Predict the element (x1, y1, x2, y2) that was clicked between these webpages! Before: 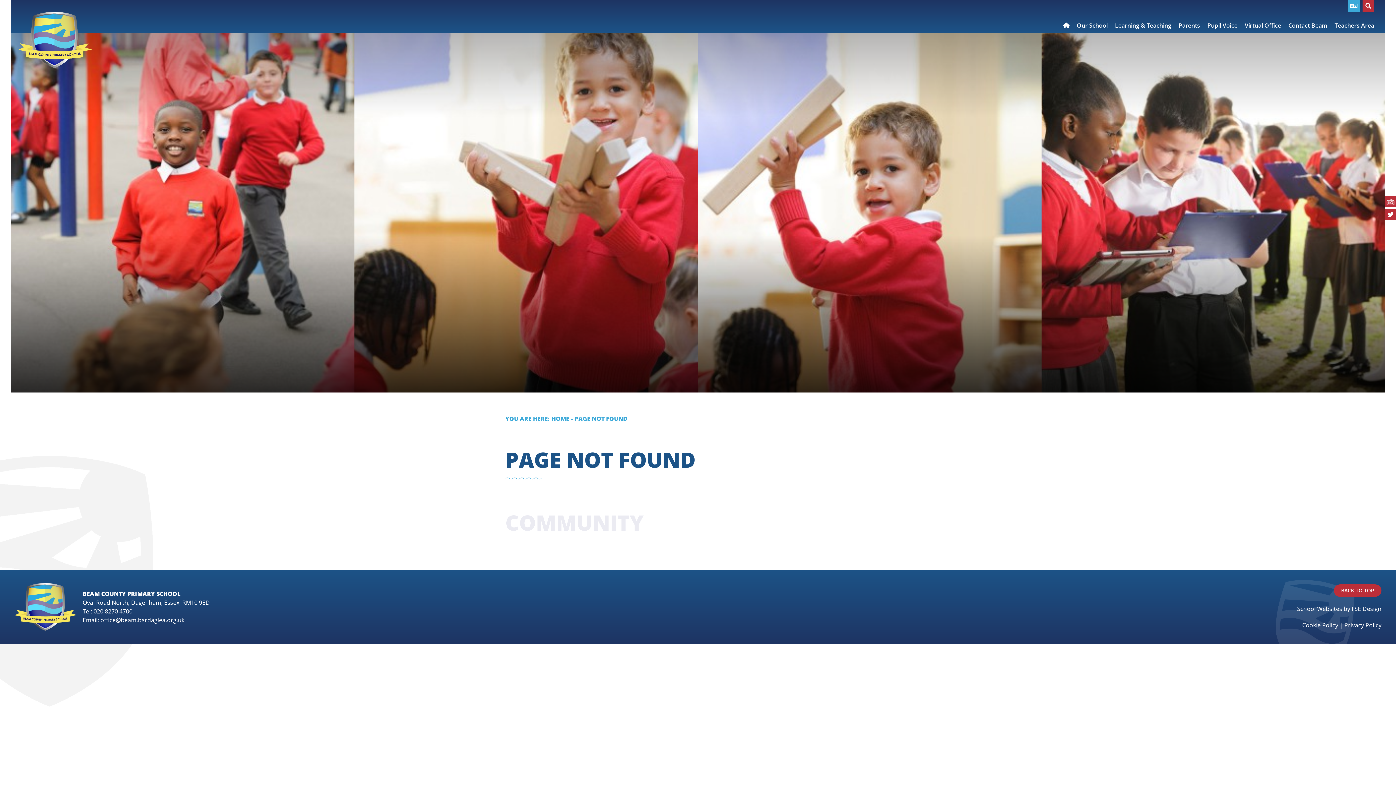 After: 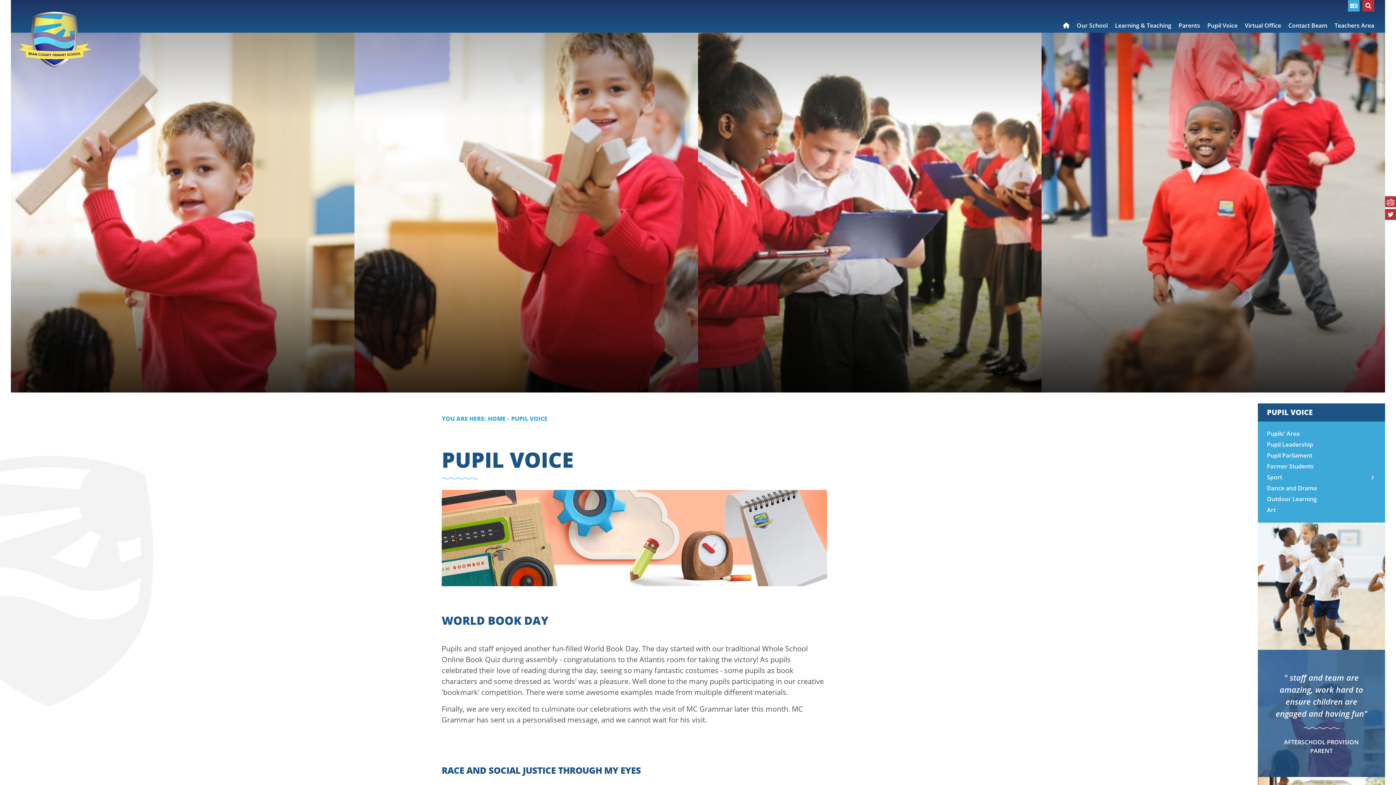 Action: label: Pupil Voice bbox: (1204, 0, 1241, 32)